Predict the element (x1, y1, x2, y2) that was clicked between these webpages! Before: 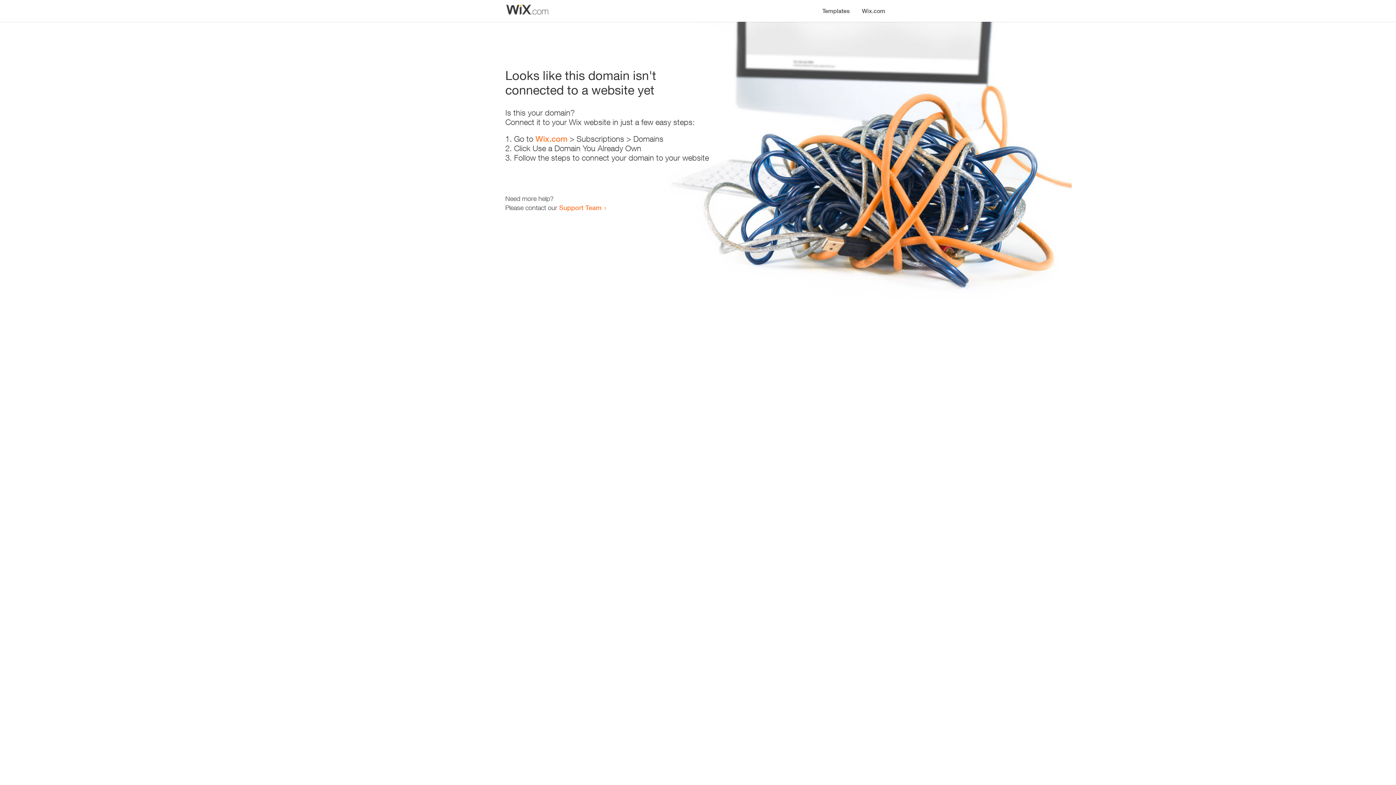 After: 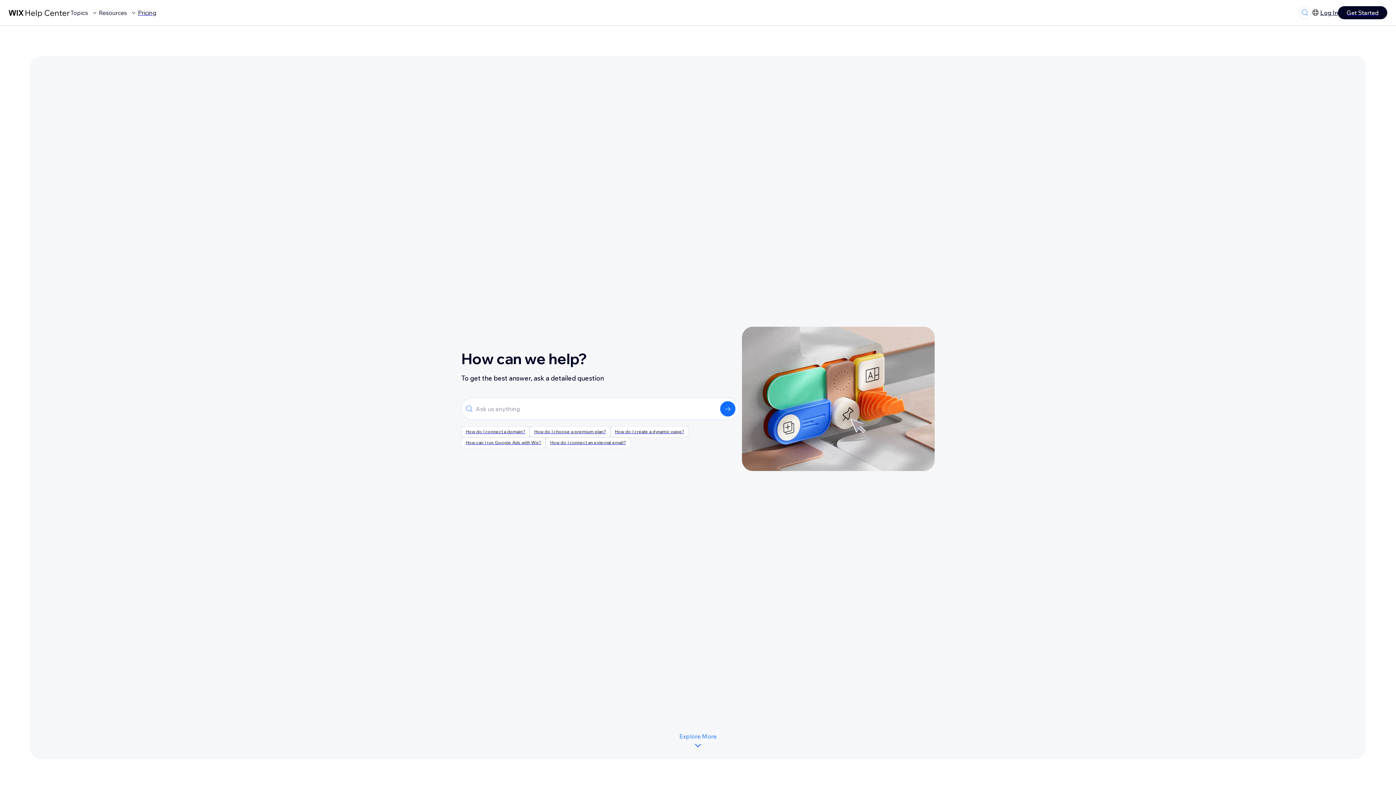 Action: bbox: (559, 203, 601, 211) label: Support Team